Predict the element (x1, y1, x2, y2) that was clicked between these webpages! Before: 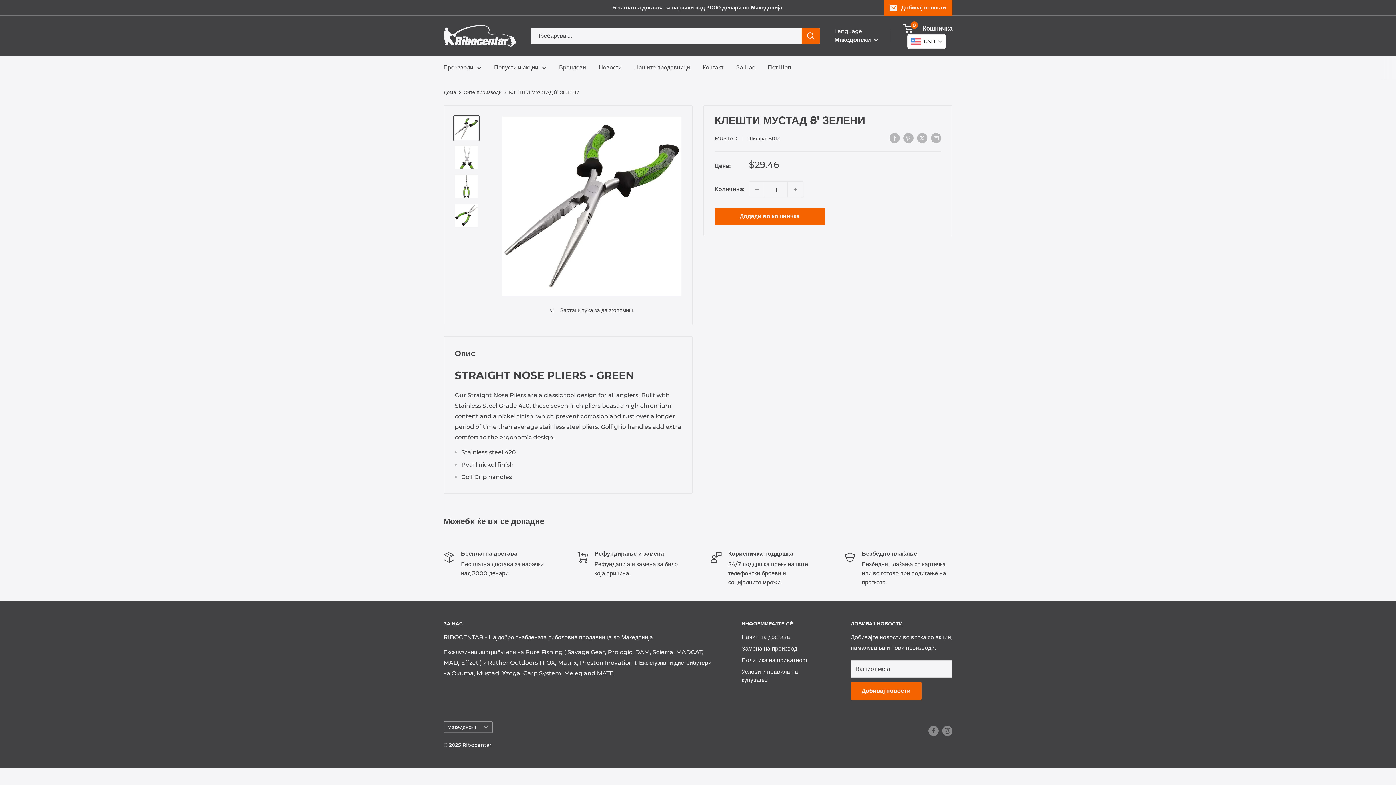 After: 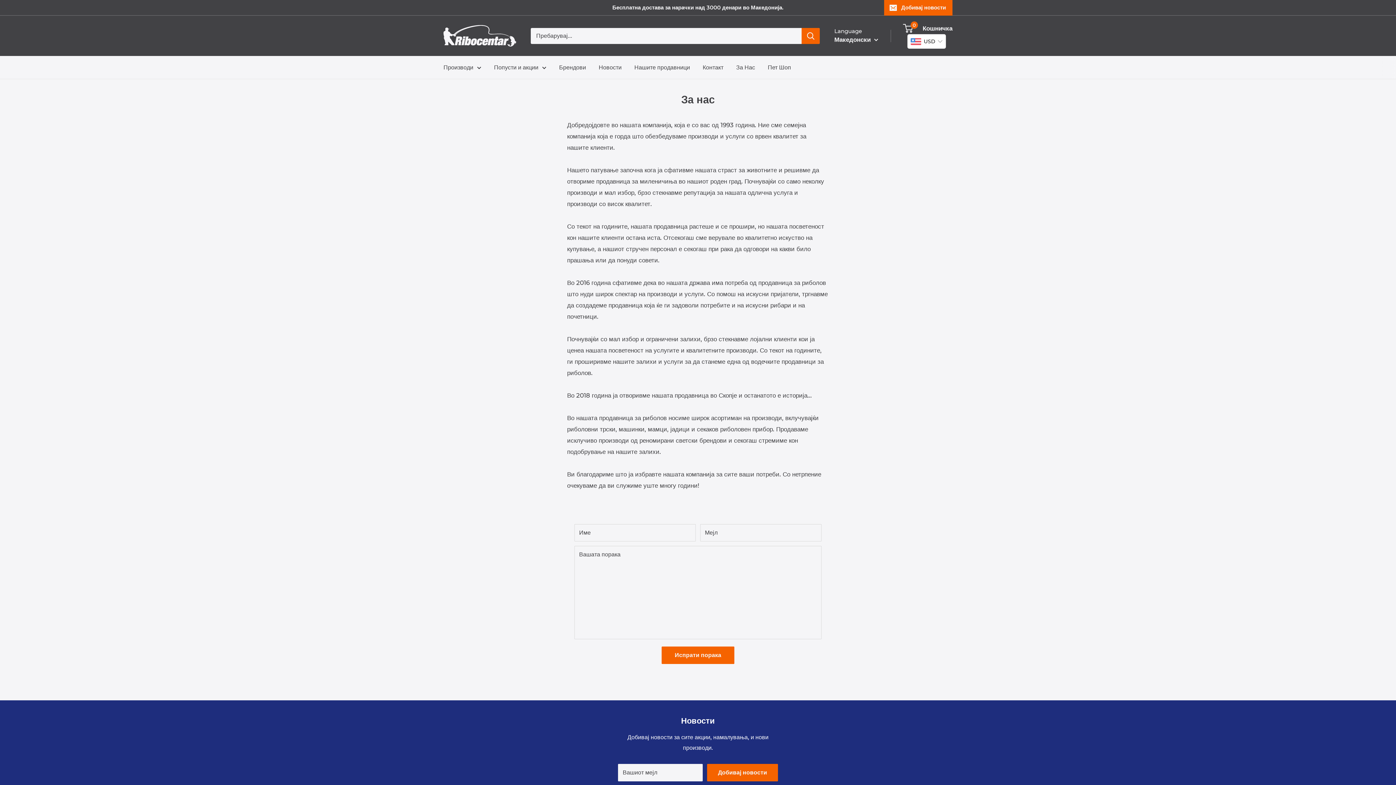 Action: label: За Нас bbox: (736, 62, 755, 72)